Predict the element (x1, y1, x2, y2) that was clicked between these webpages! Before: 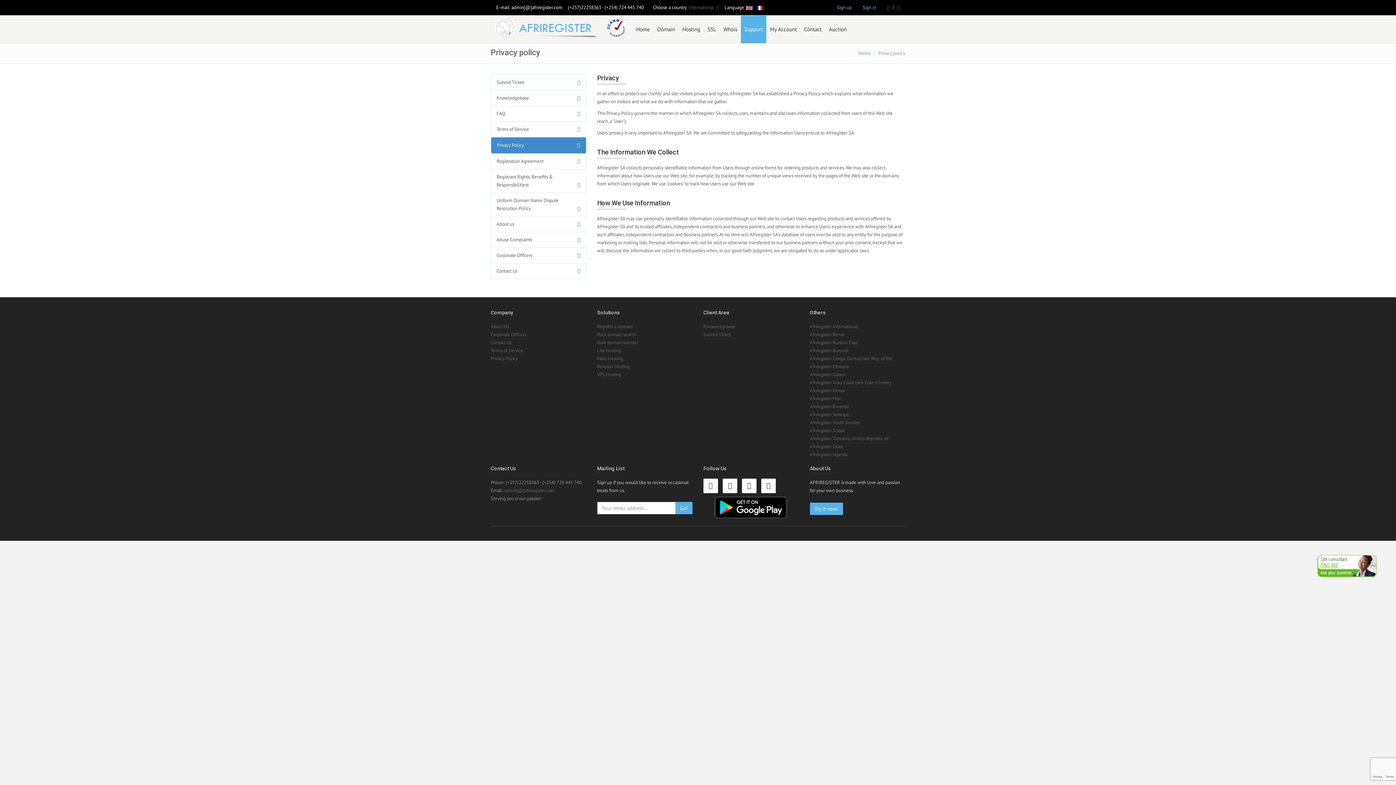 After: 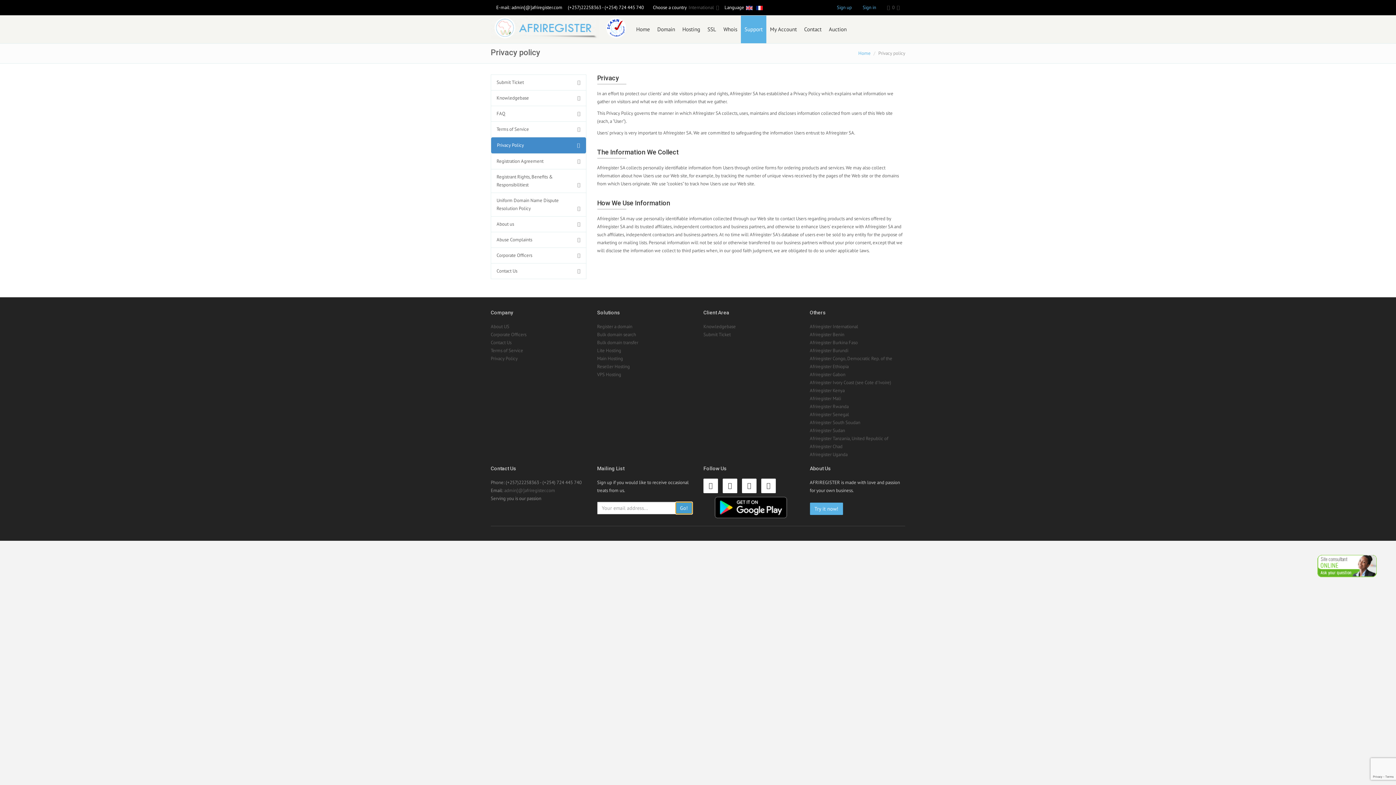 Action: bbox: (675, 502, 692, 514) label: Go!